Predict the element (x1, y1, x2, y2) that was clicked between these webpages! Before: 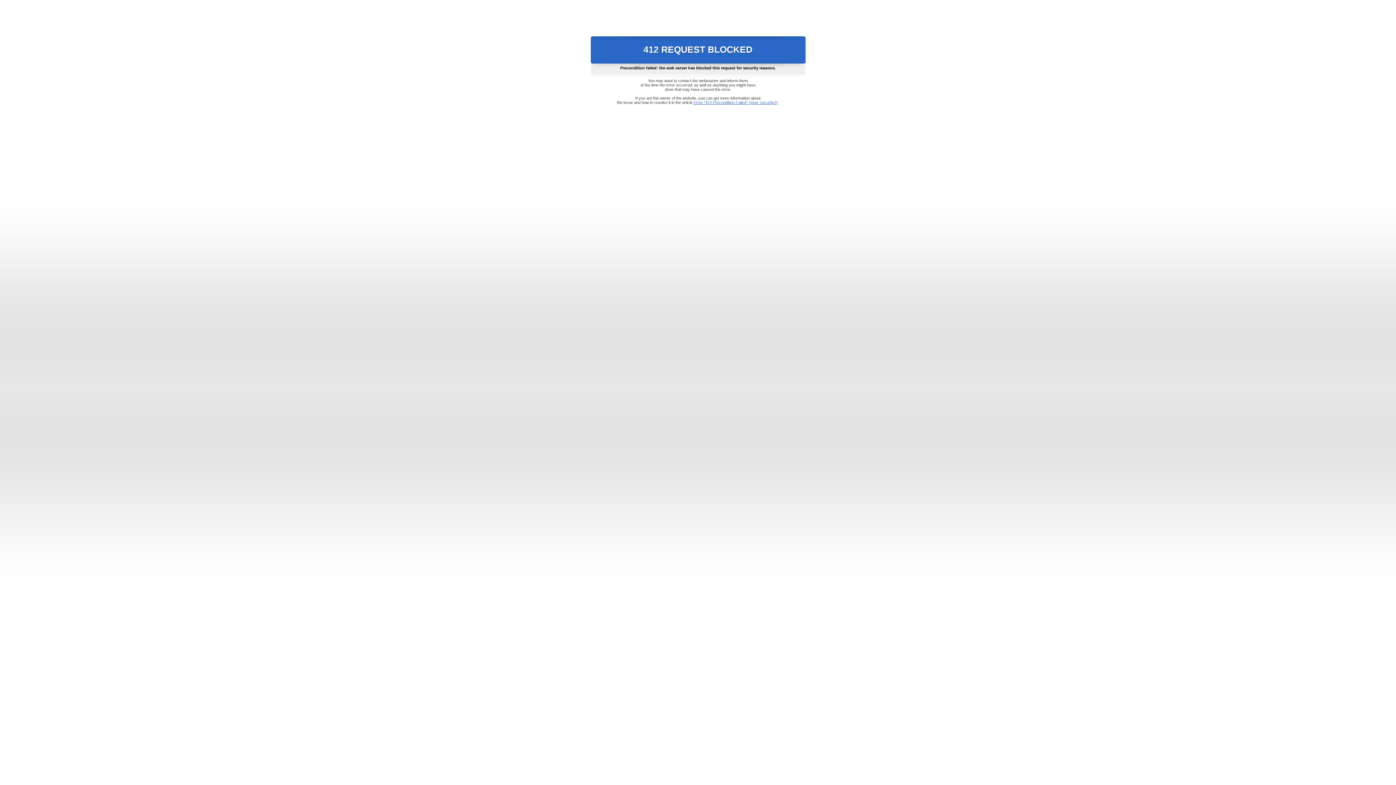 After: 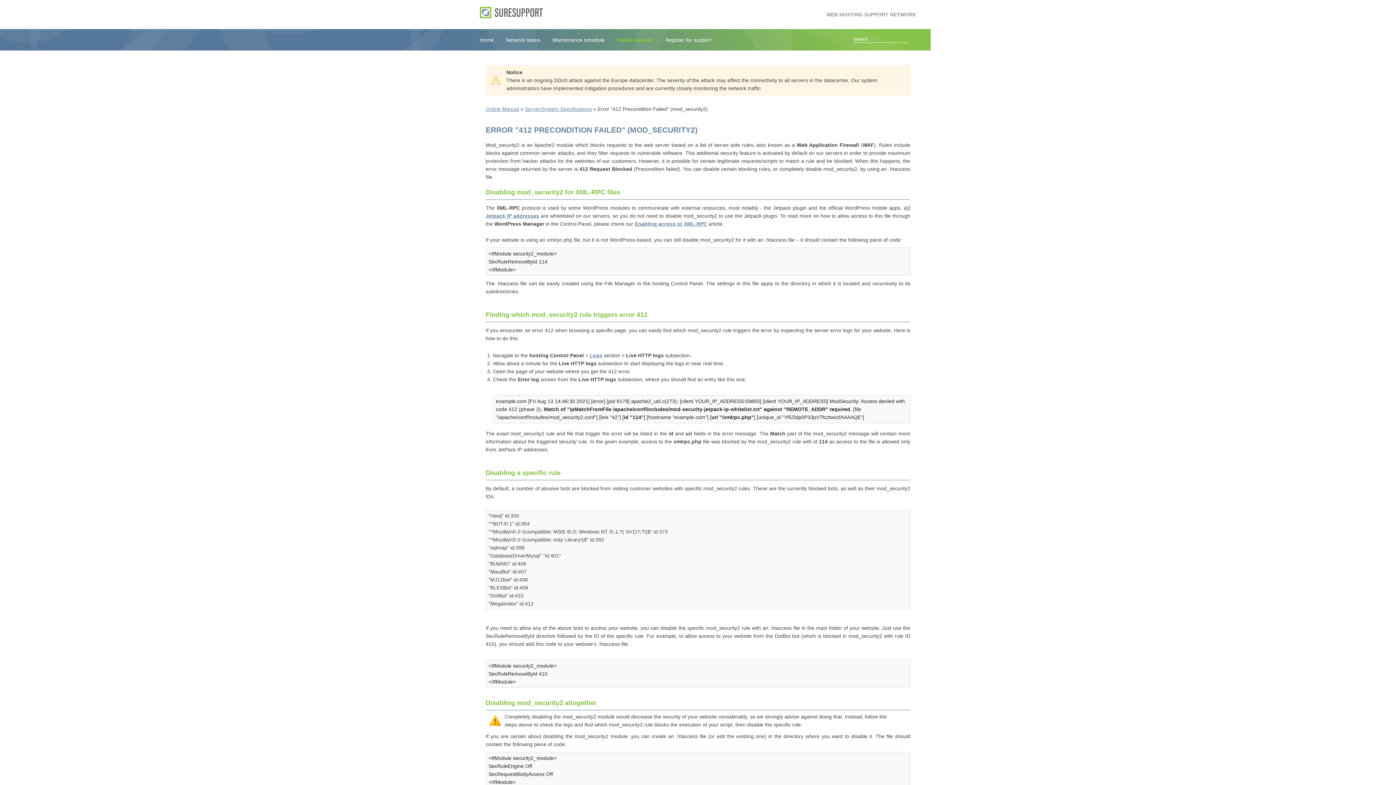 Action: bbox: (693, 100, 778, 104) label: Error "412 Precondition Failed" (mod_security2)